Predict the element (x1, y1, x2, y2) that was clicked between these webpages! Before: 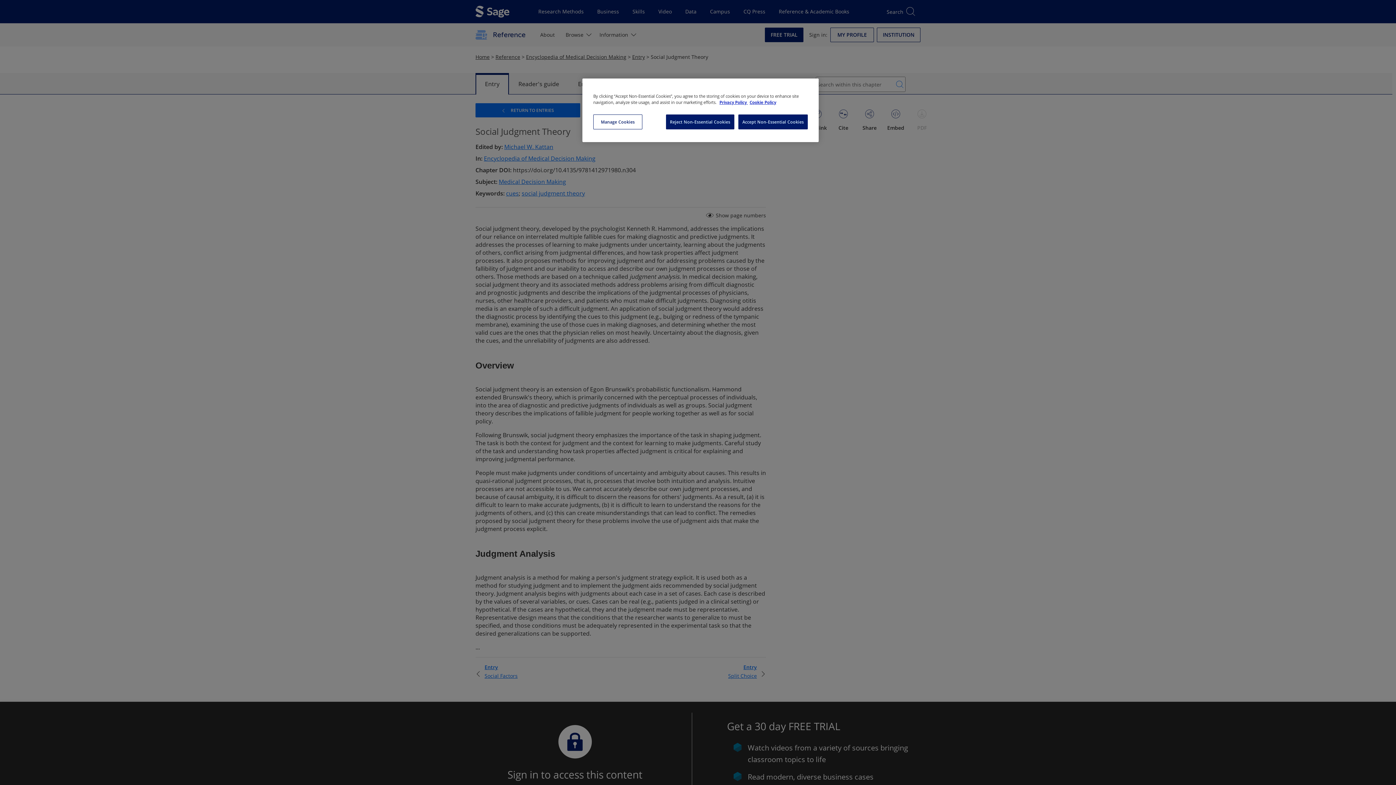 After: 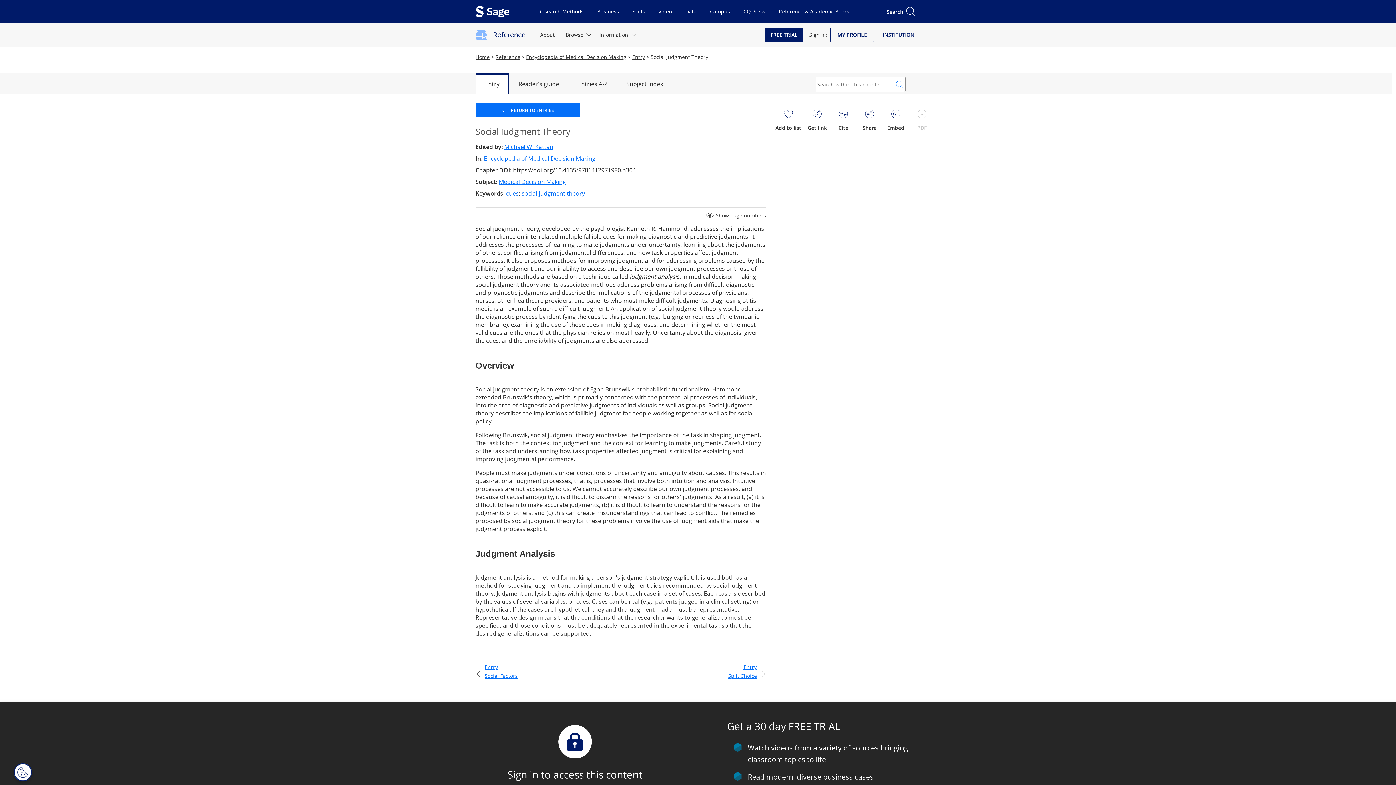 Action: label: Reject Non-Essential Cookies bbox: (661, 114, 731, 129)